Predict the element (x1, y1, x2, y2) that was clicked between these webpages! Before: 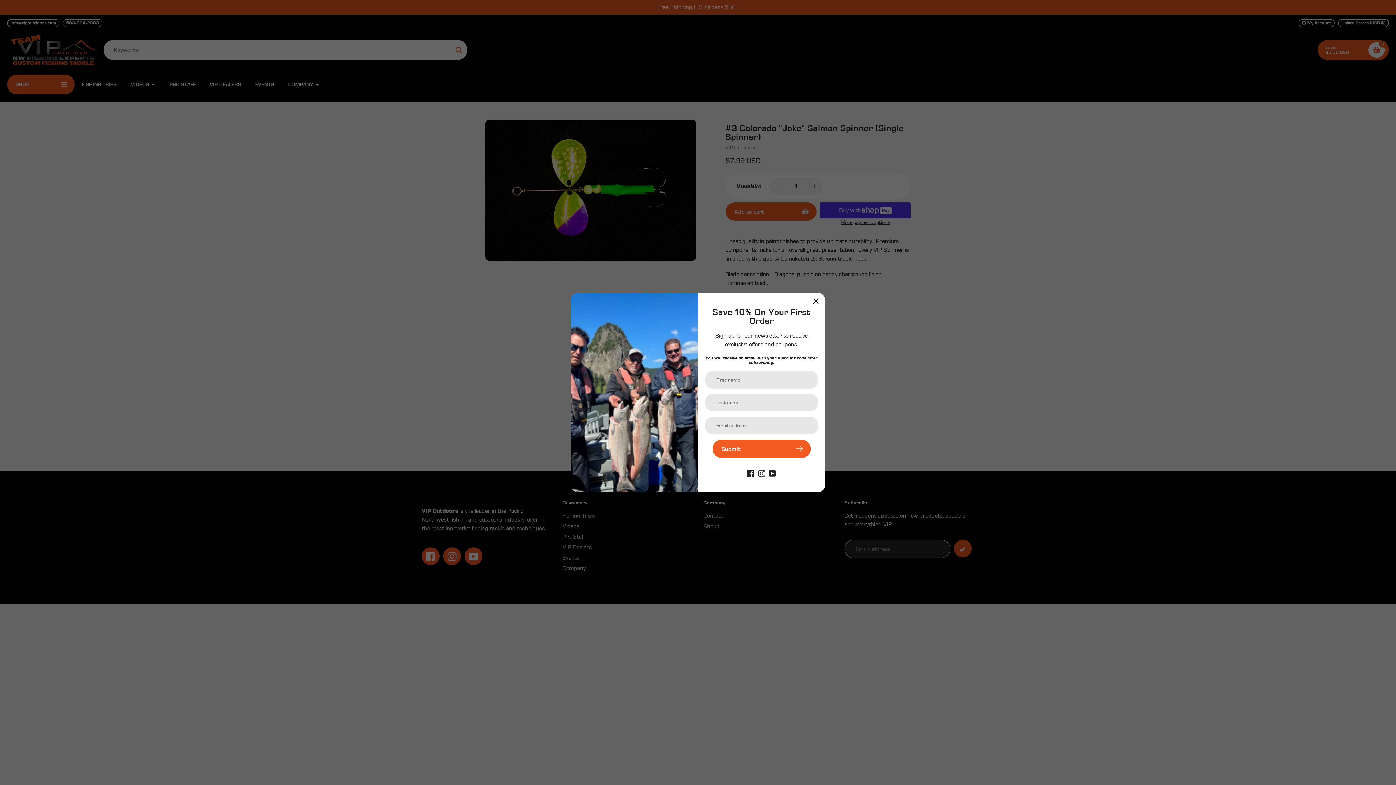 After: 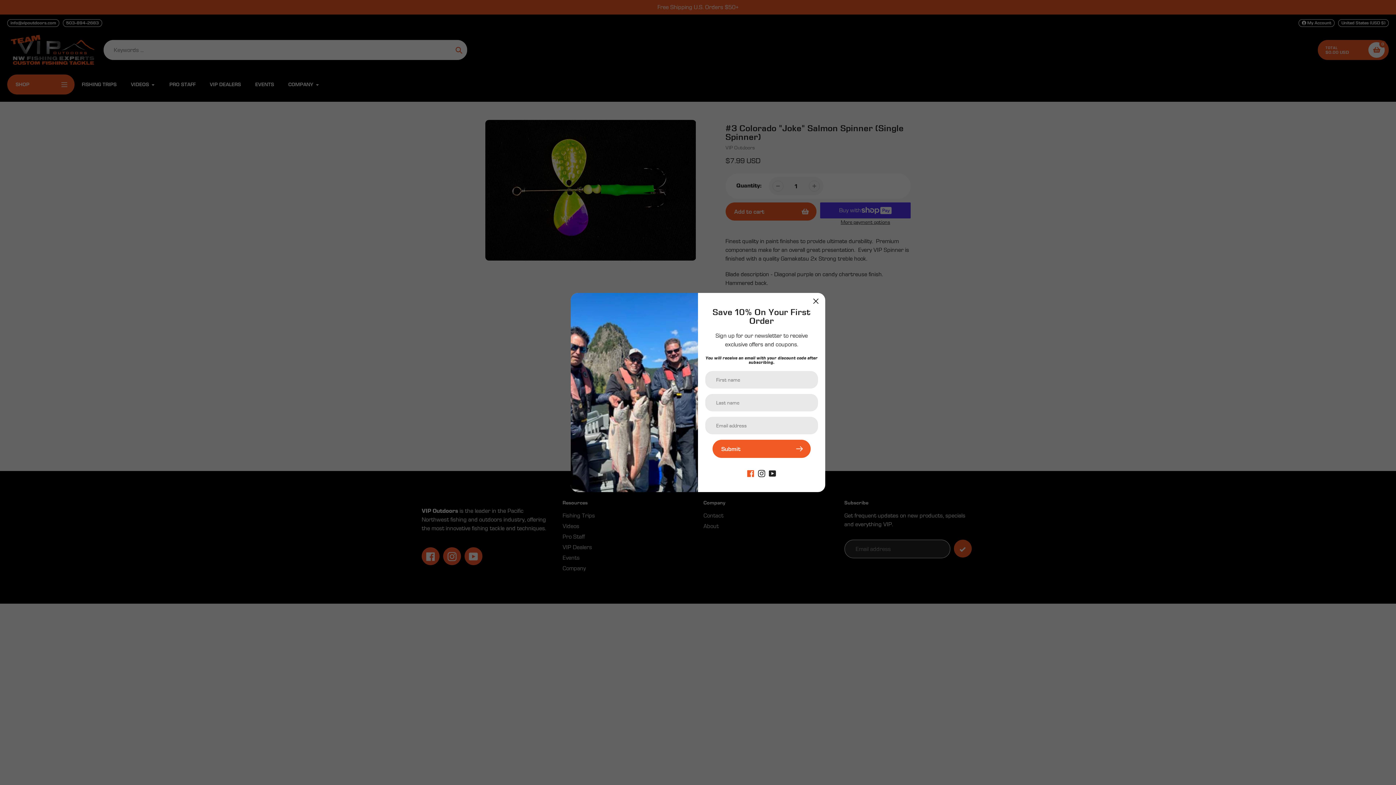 Action: bbox: (747, 469, 754, 476)